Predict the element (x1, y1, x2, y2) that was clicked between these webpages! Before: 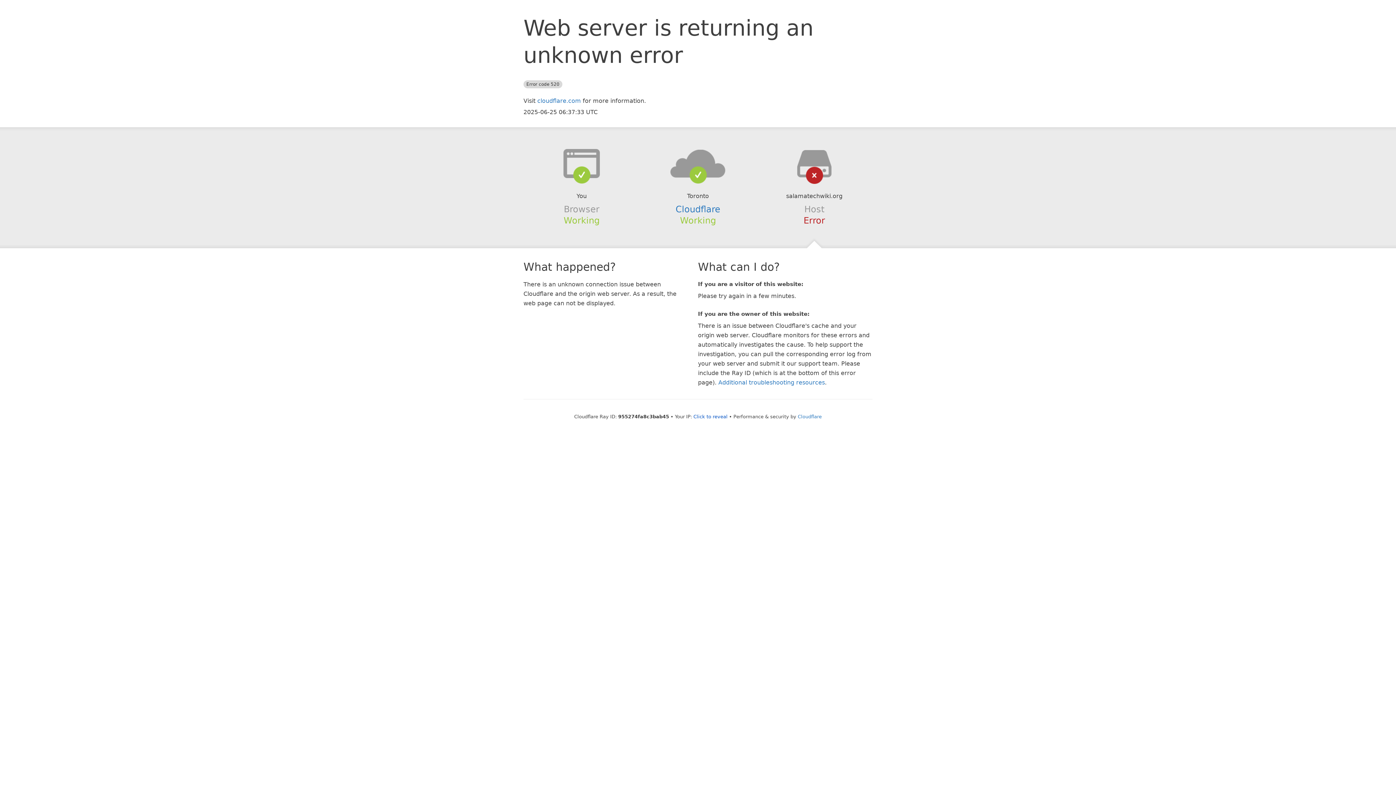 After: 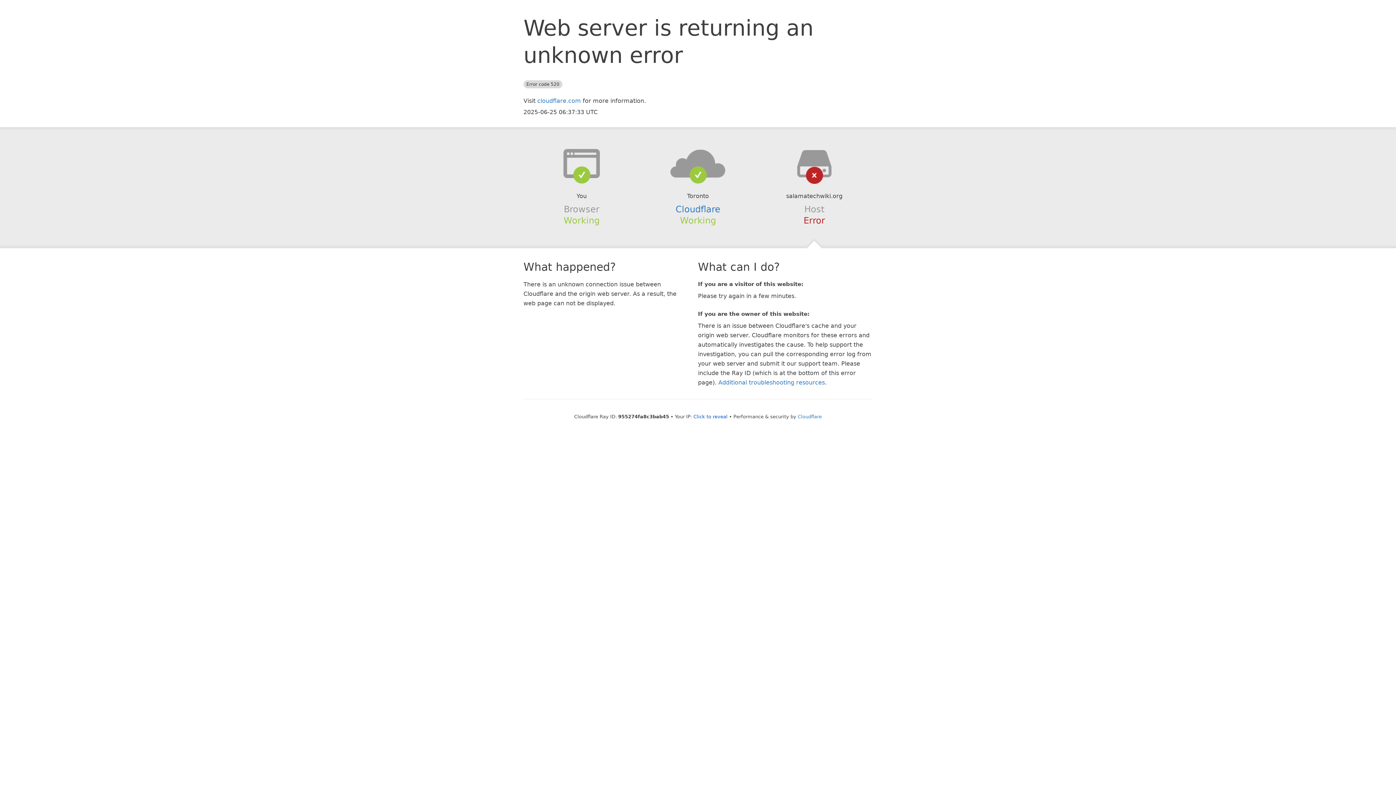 Action: bbox: (639, 148, 756, 178)